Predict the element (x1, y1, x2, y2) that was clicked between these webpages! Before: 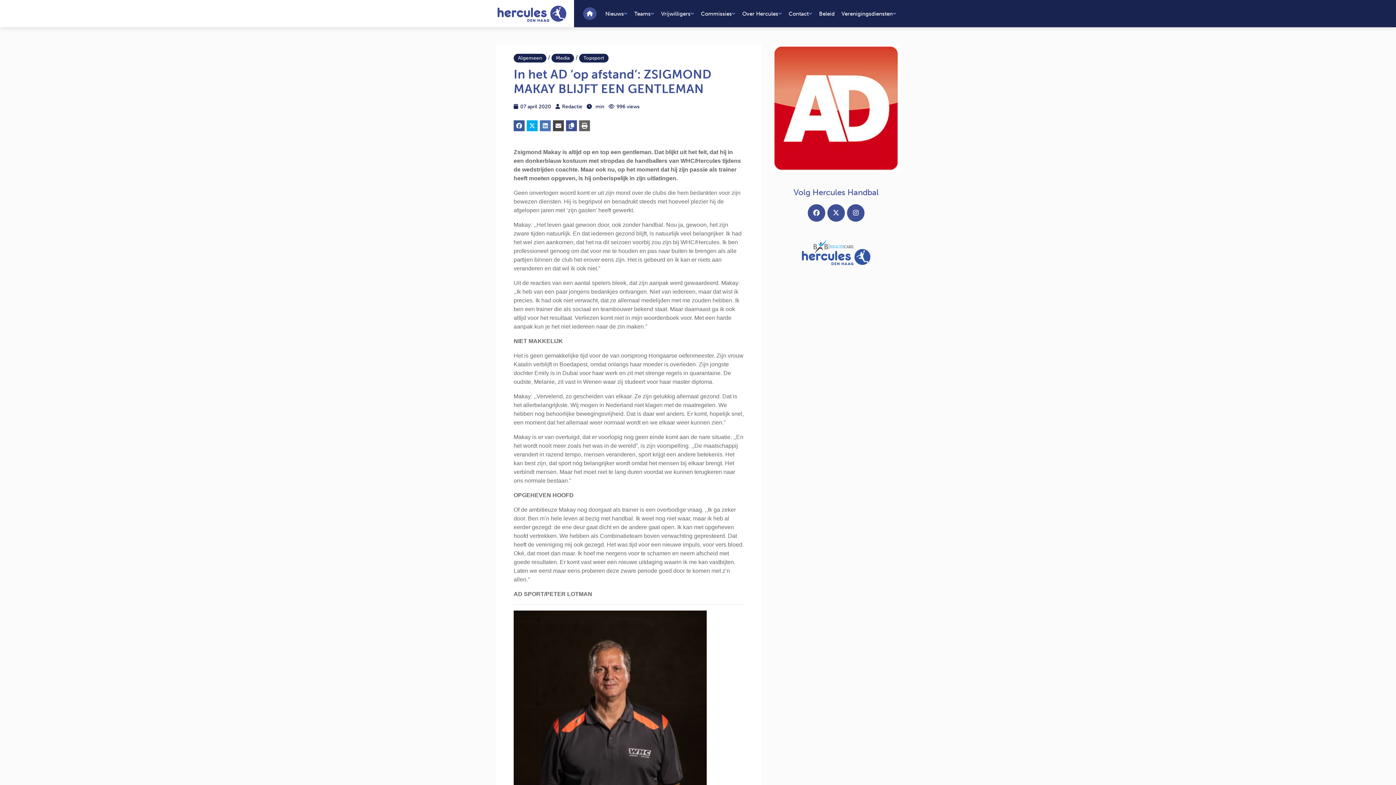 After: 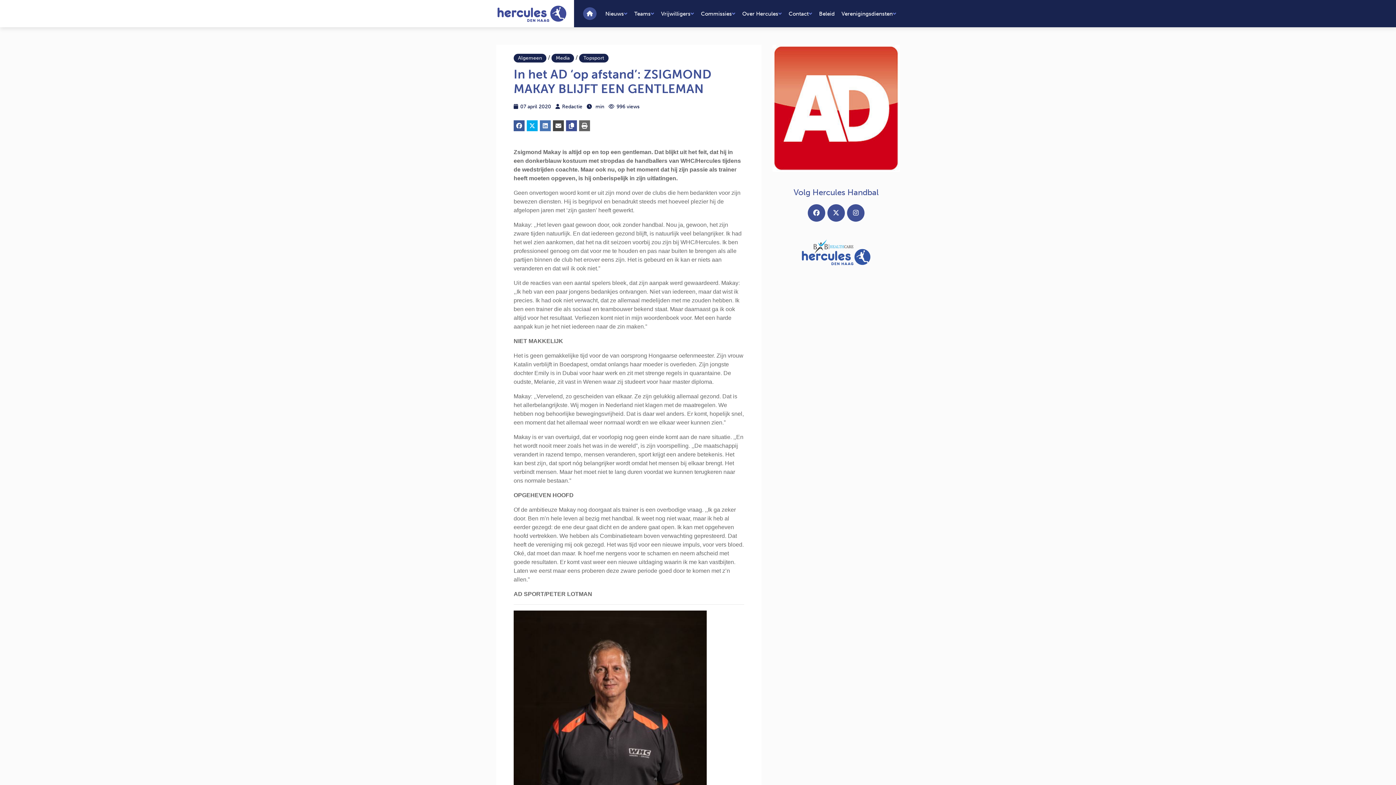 Action: bbox: (772, 239, 899, 265)